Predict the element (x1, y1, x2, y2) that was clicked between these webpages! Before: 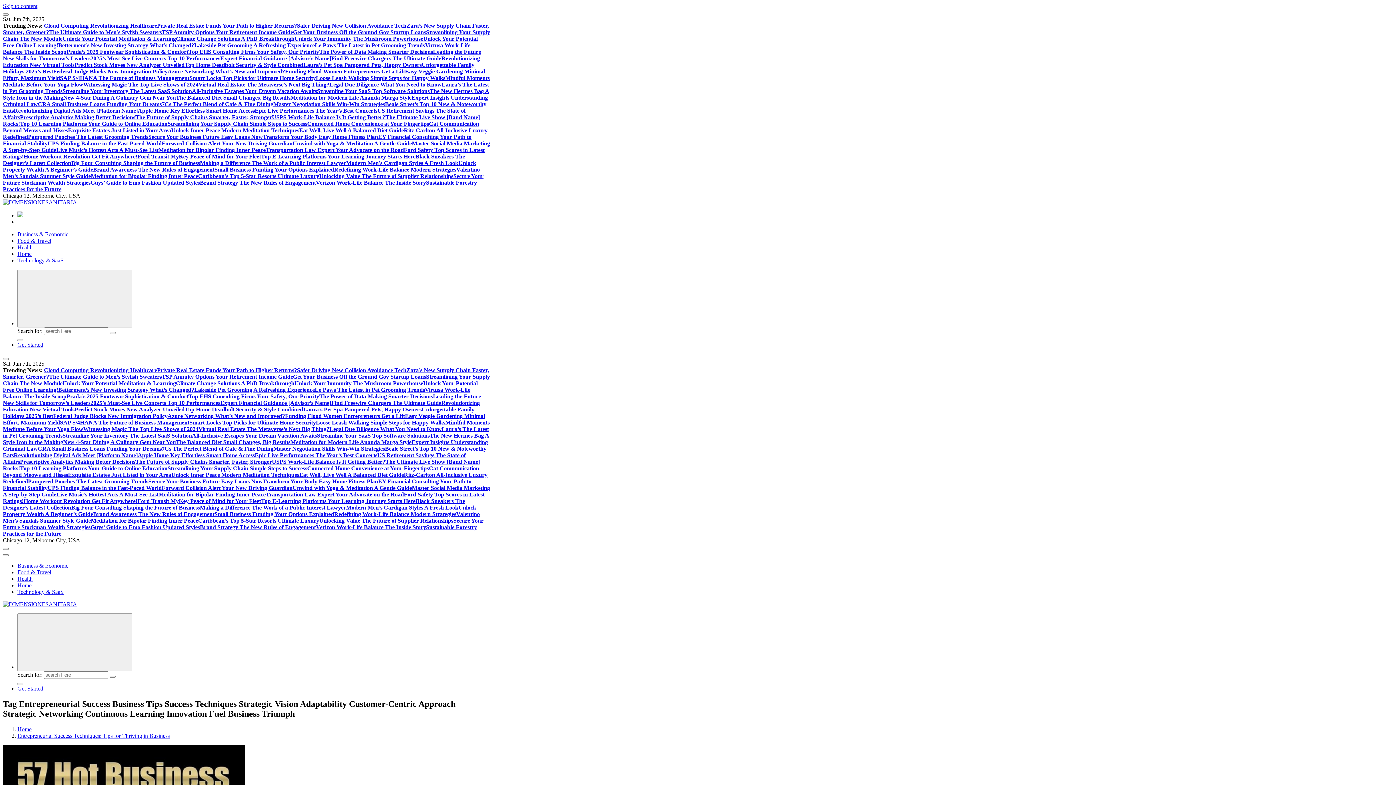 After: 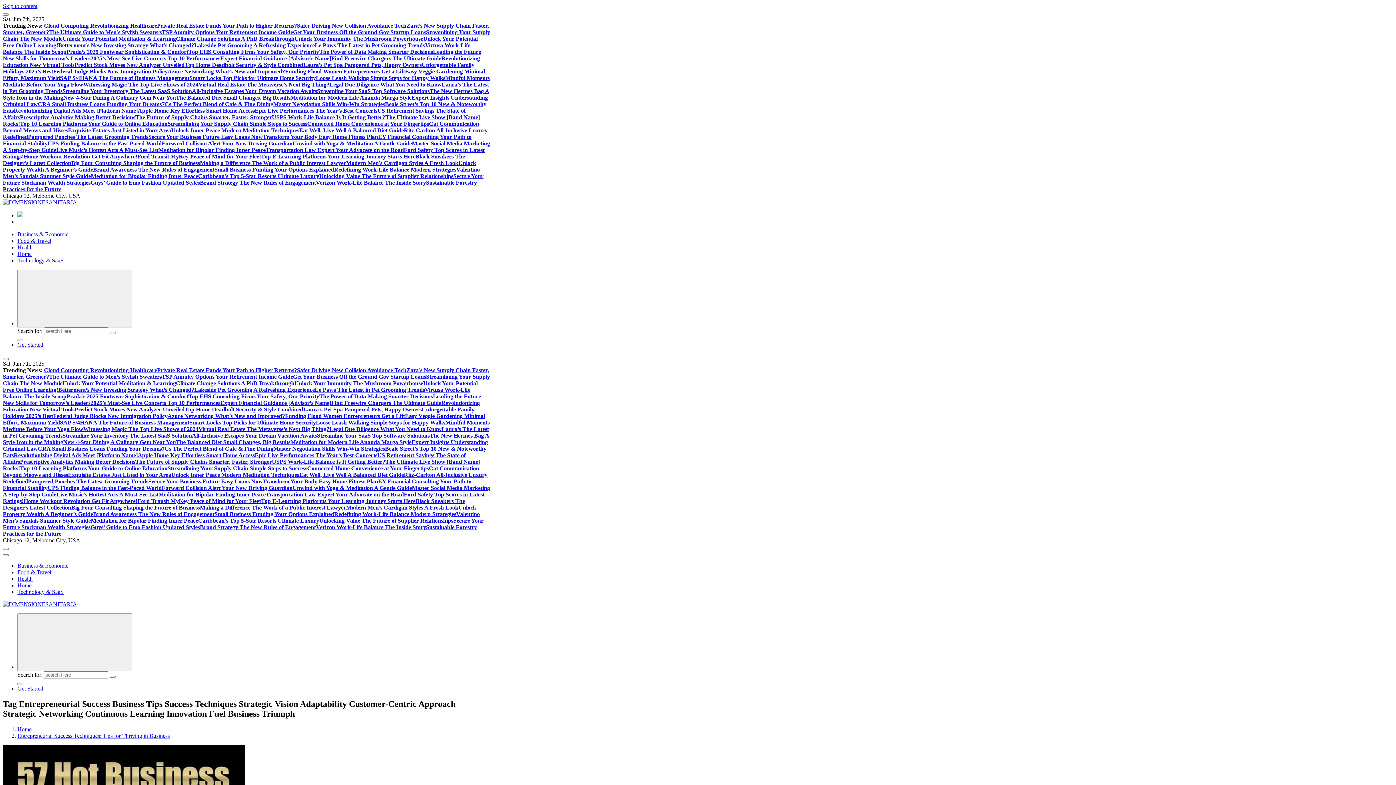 Action: bbox: (17, 683, 23, 685)